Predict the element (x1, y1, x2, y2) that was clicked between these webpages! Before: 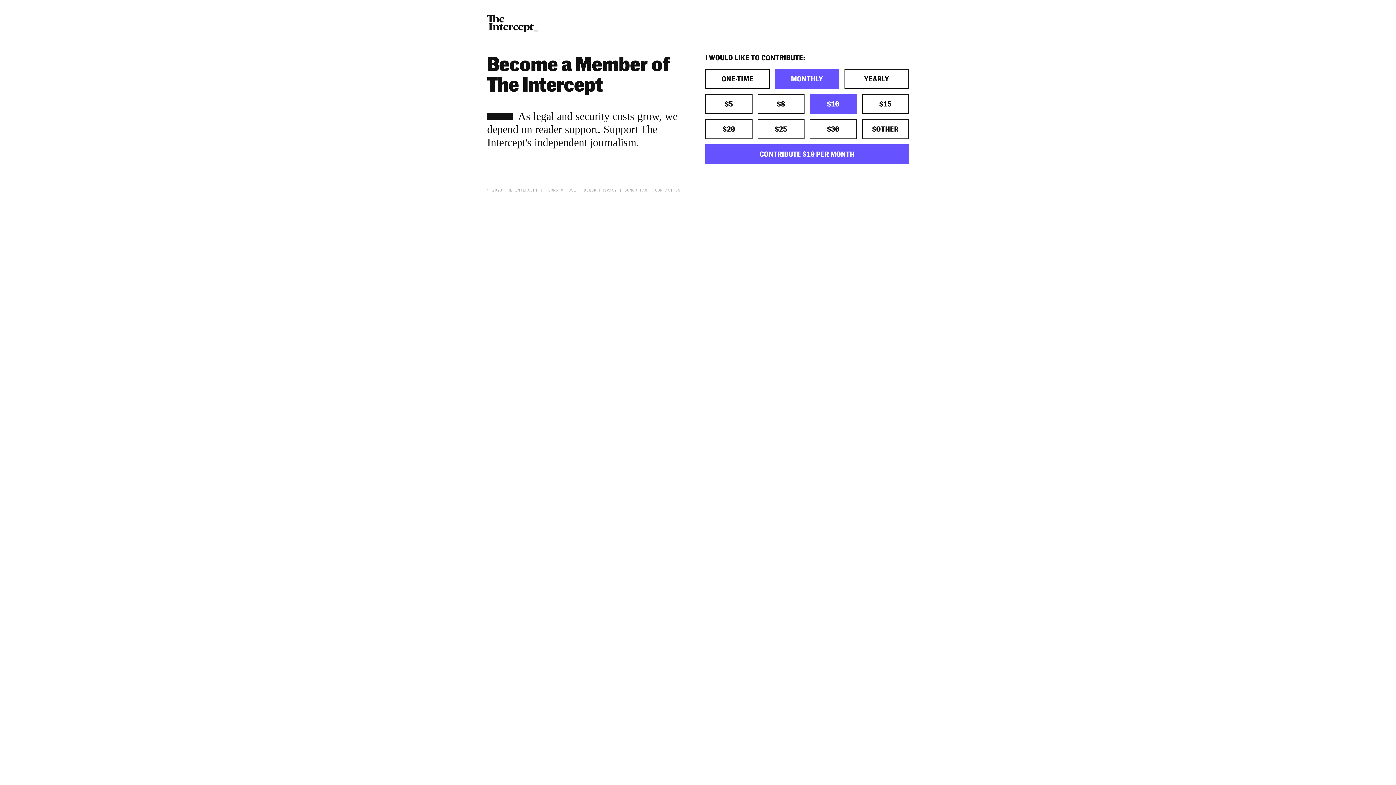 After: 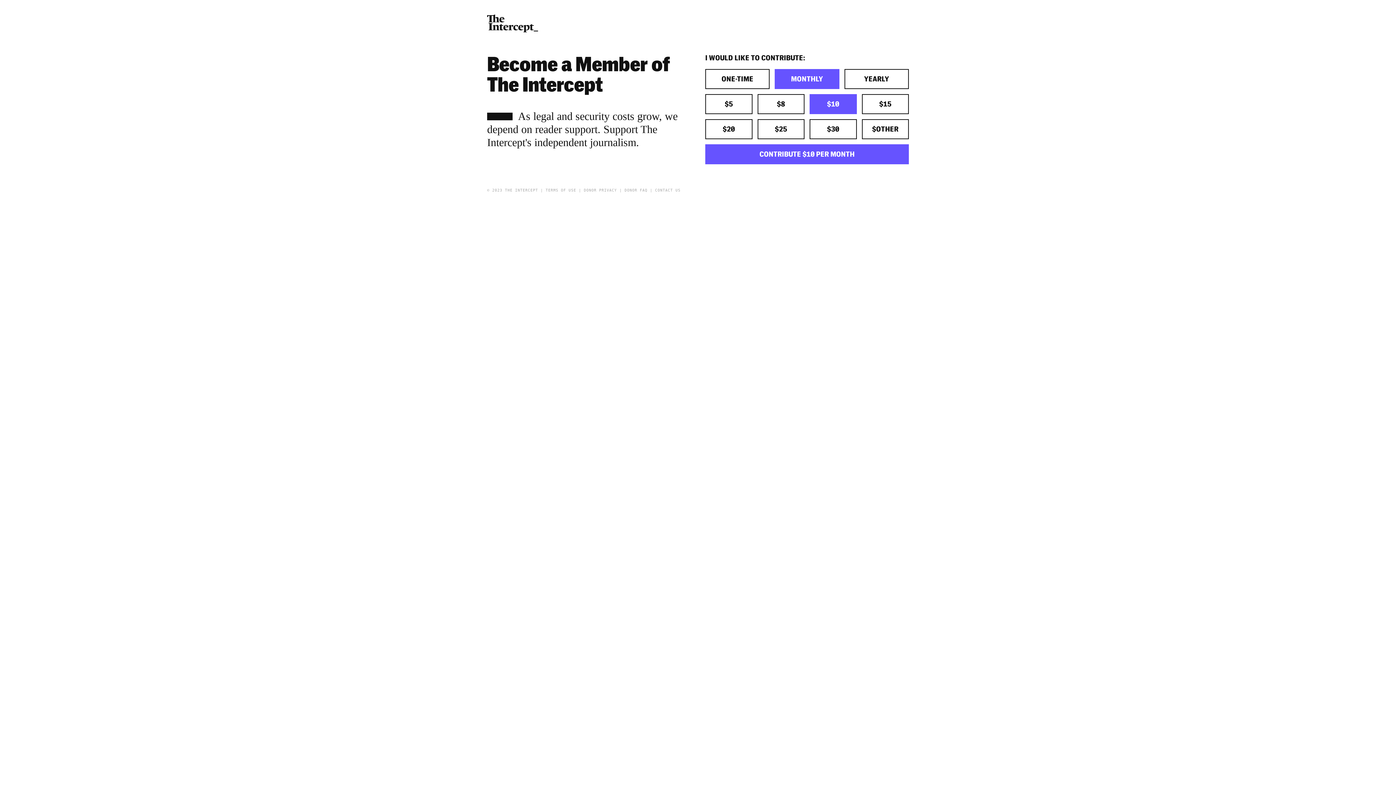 Action: bbox: (624, 188, 647, 192) label: DONOR FAQ